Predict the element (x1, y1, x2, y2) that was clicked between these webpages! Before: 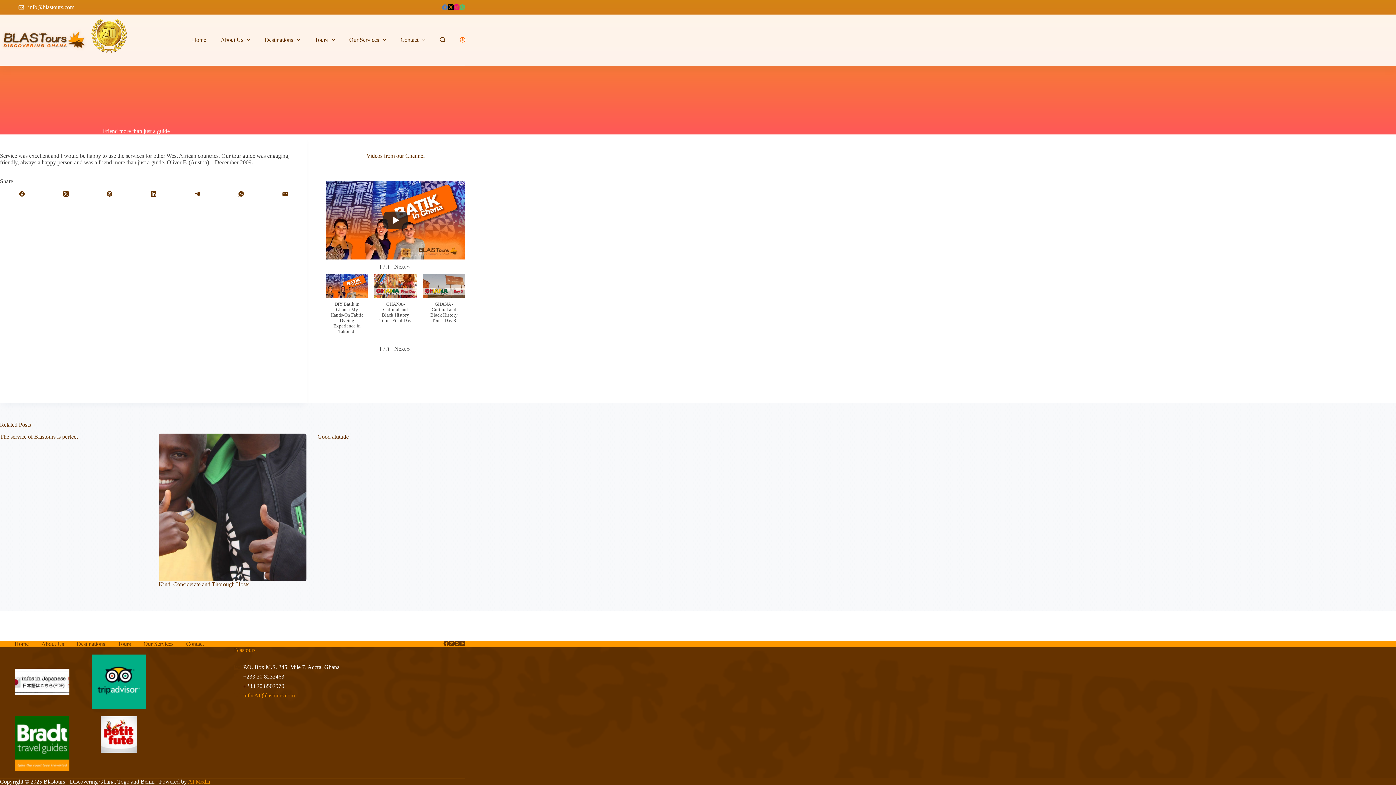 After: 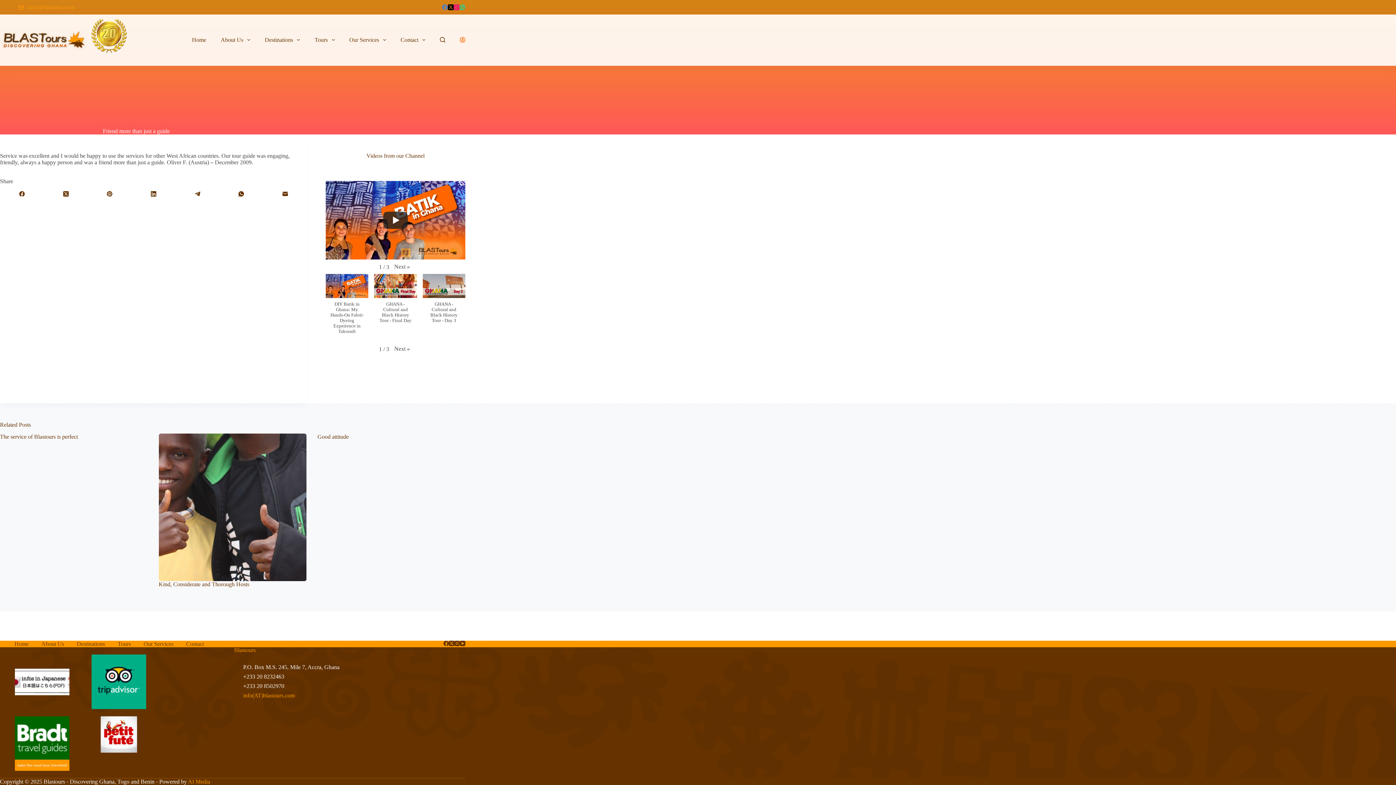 Action: label: info@blastours.com bbox: (28, 4, 74, 10)